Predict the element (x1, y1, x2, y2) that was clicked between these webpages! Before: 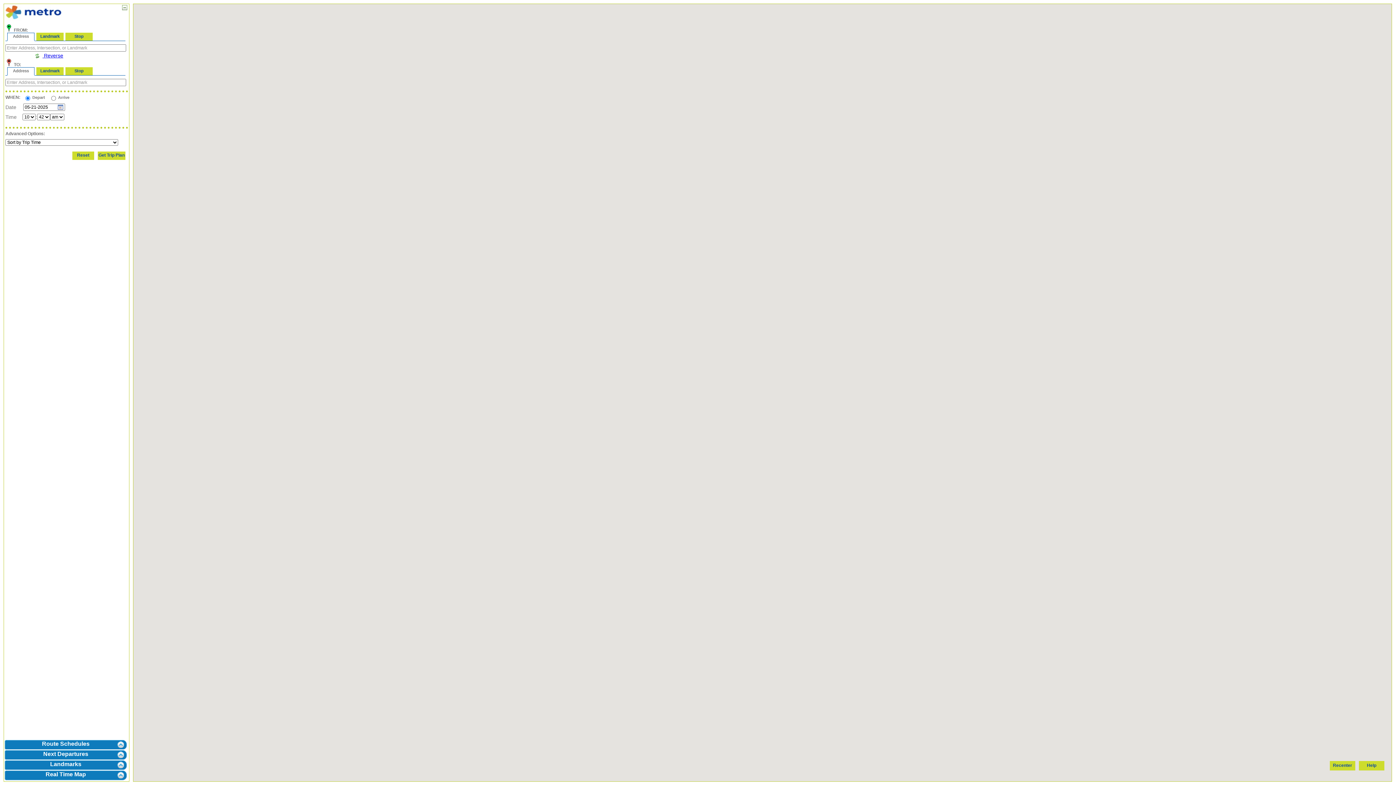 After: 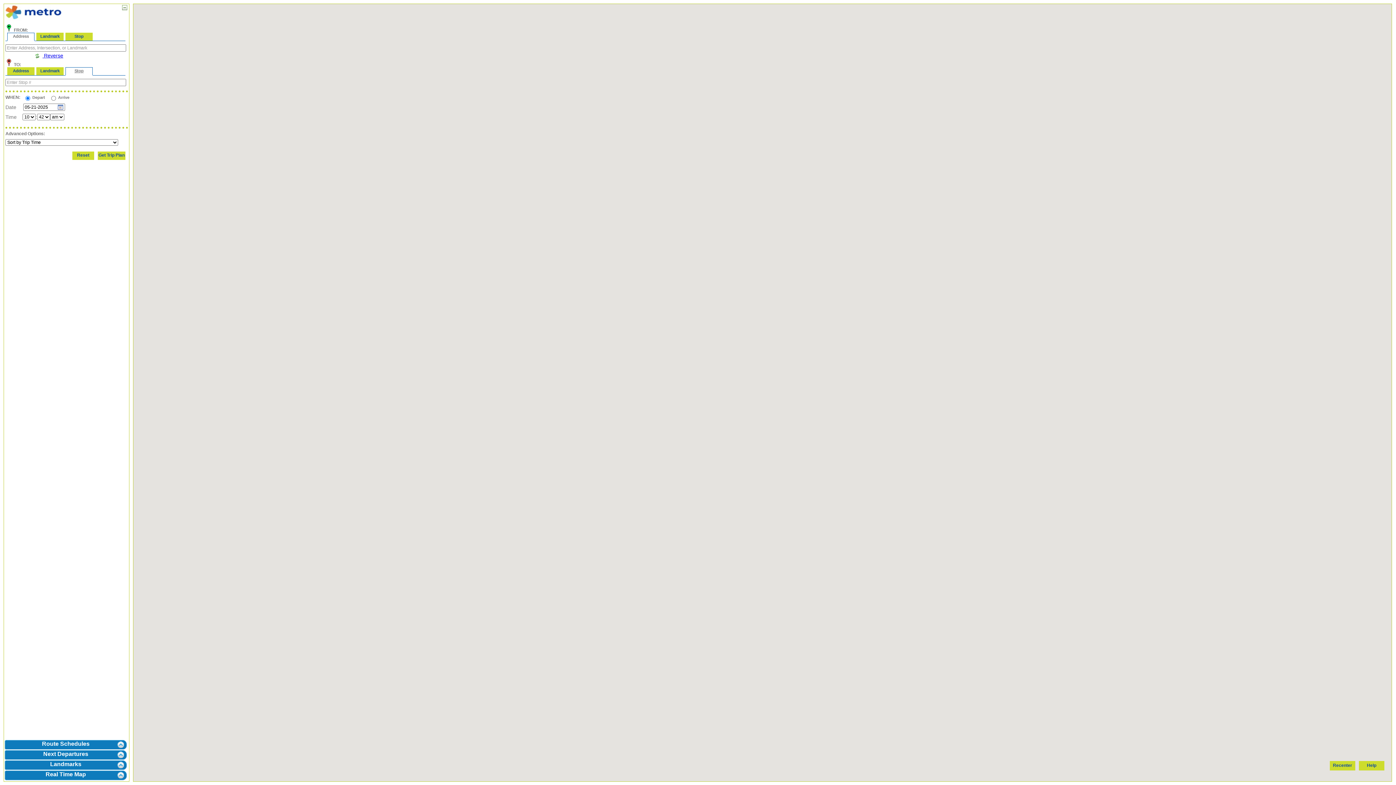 Action: bbox: (65, 67, 92, 75) label: Stop